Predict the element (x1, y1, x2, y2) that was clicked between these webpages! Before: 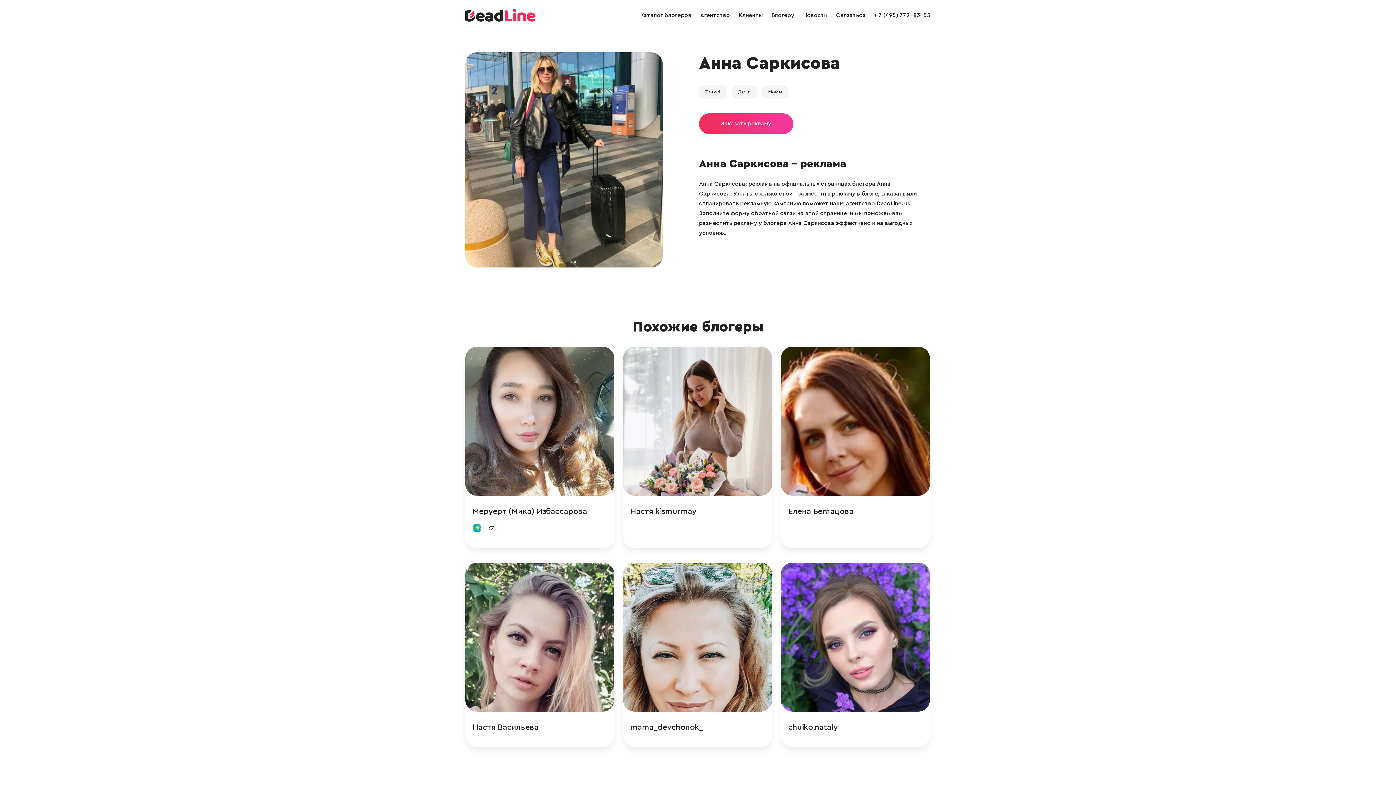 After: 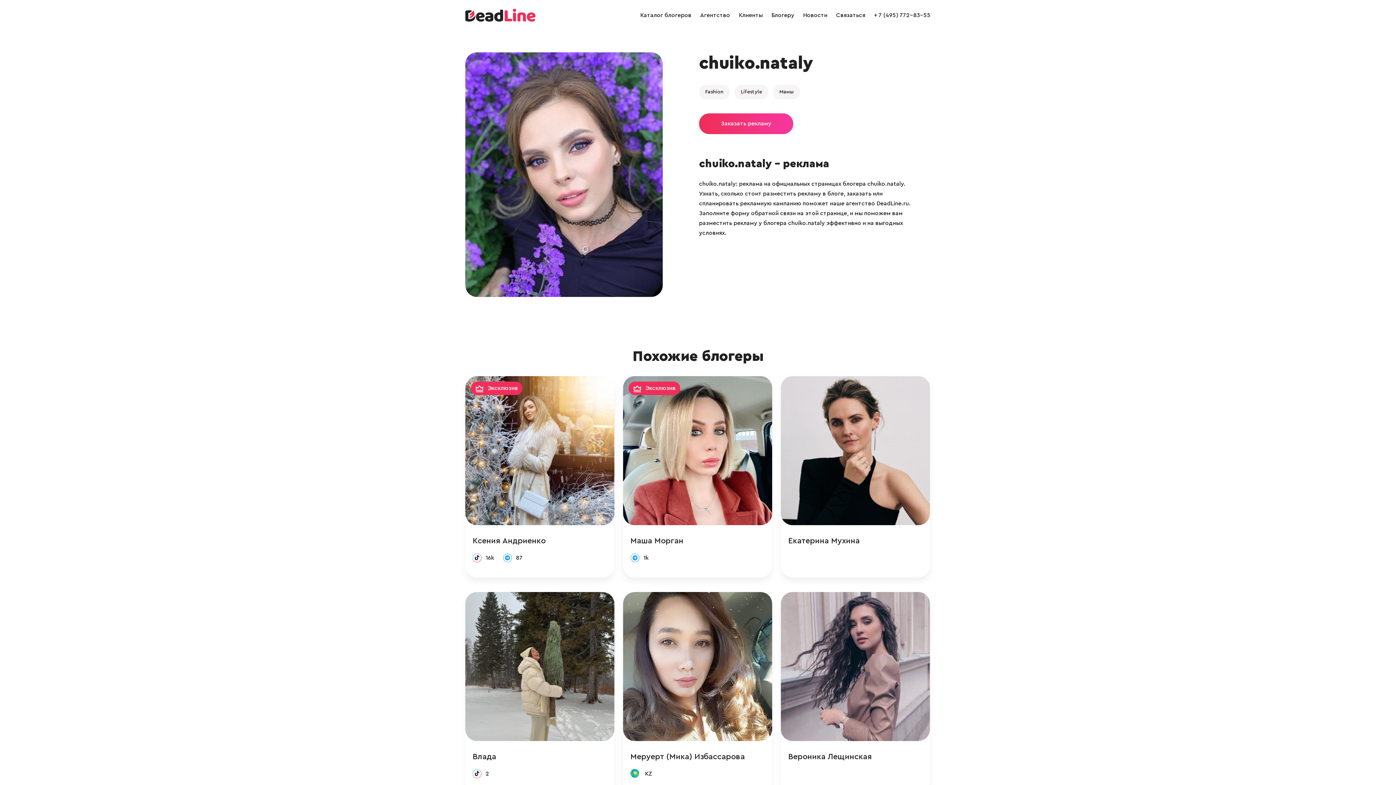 Action: bbox: (781, 562, 930, 711)